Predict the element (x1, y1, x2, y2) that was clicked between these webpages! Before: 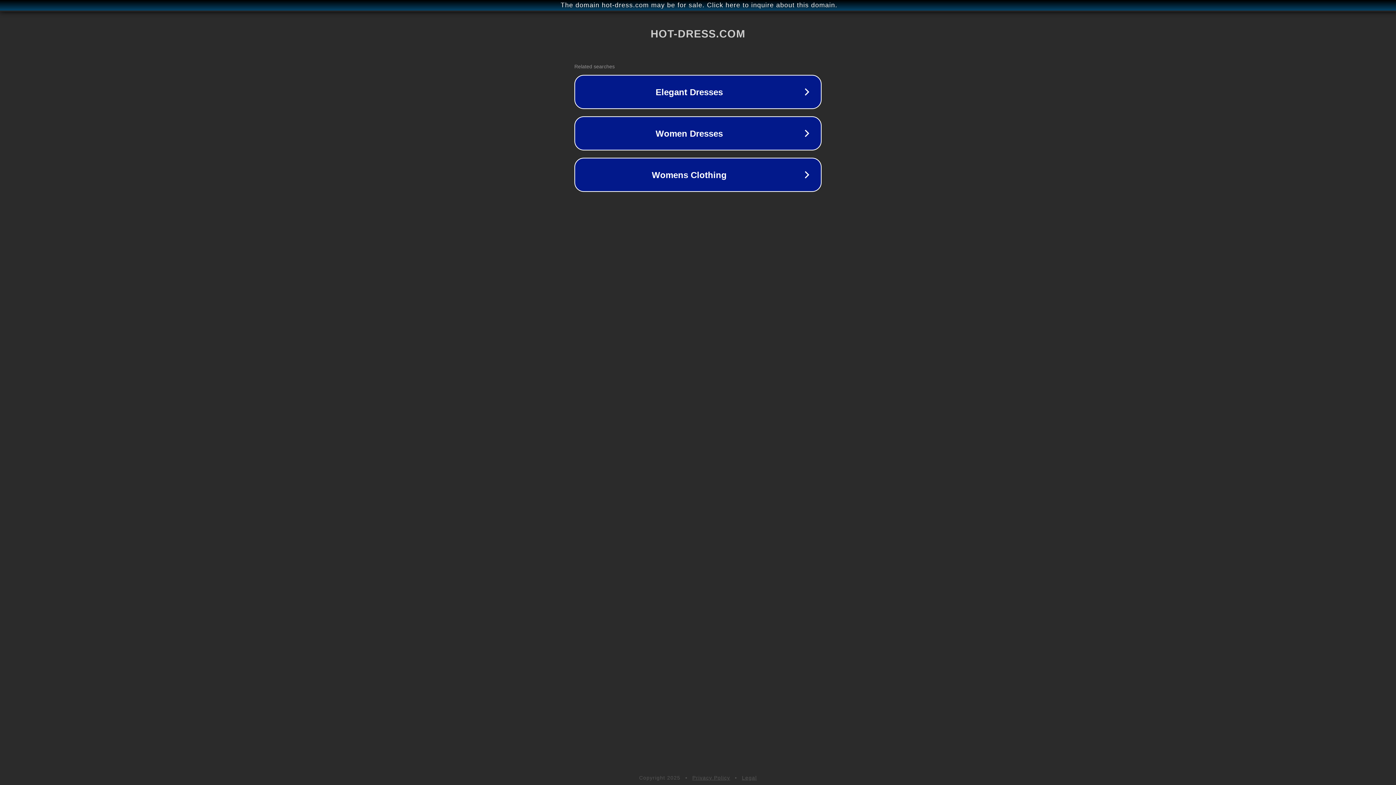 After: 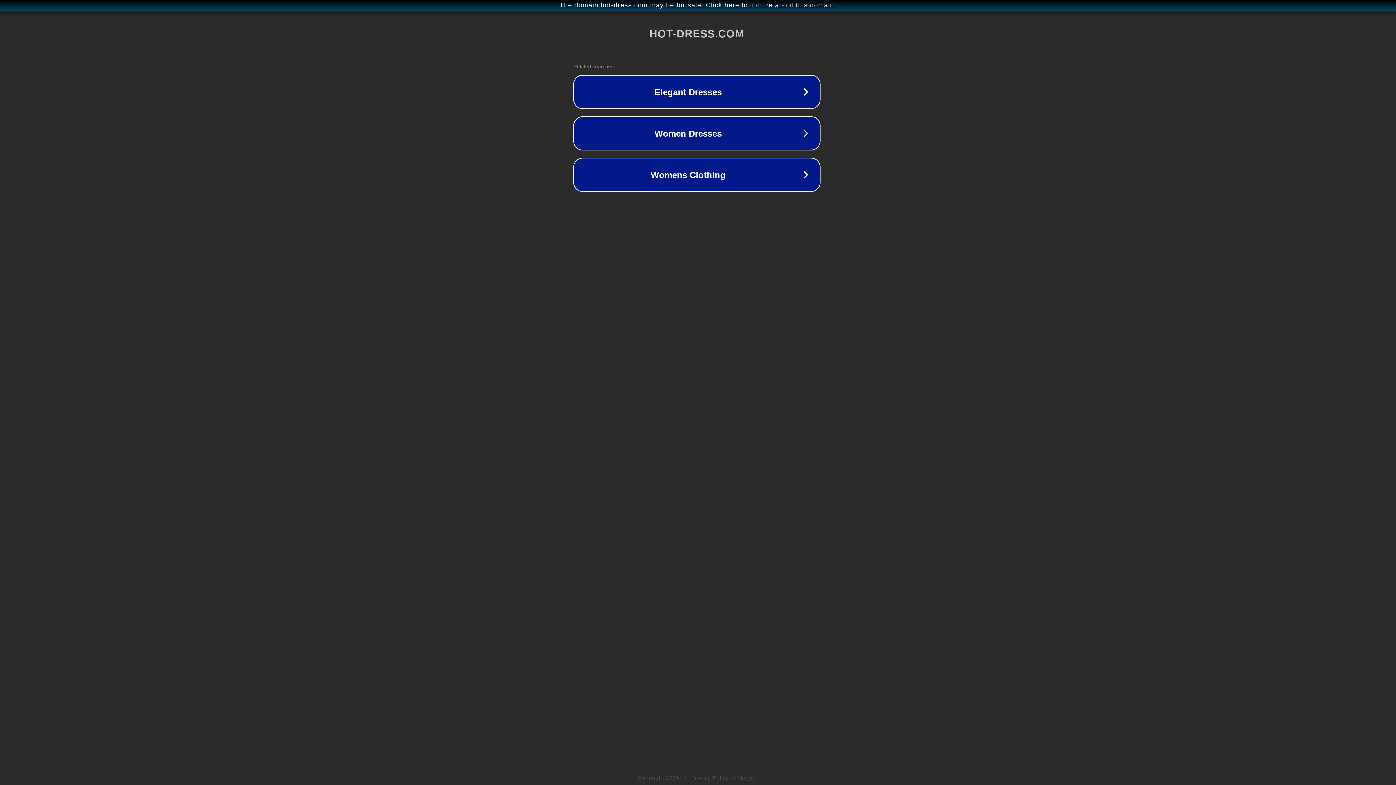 Action: bbox: (1, 1, 1397, 9) label: The domain hot-dress.com may be for sale. Click here to inquire about this domain.